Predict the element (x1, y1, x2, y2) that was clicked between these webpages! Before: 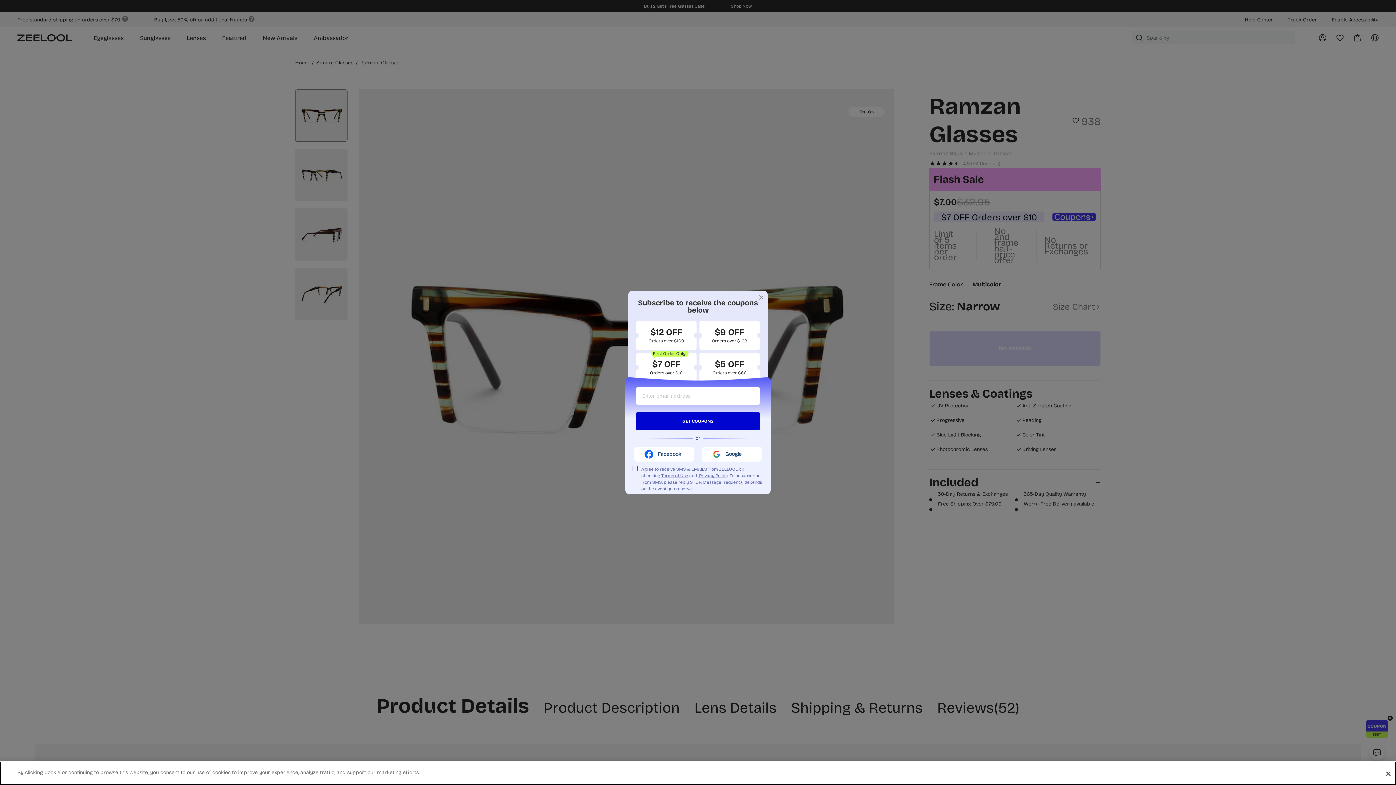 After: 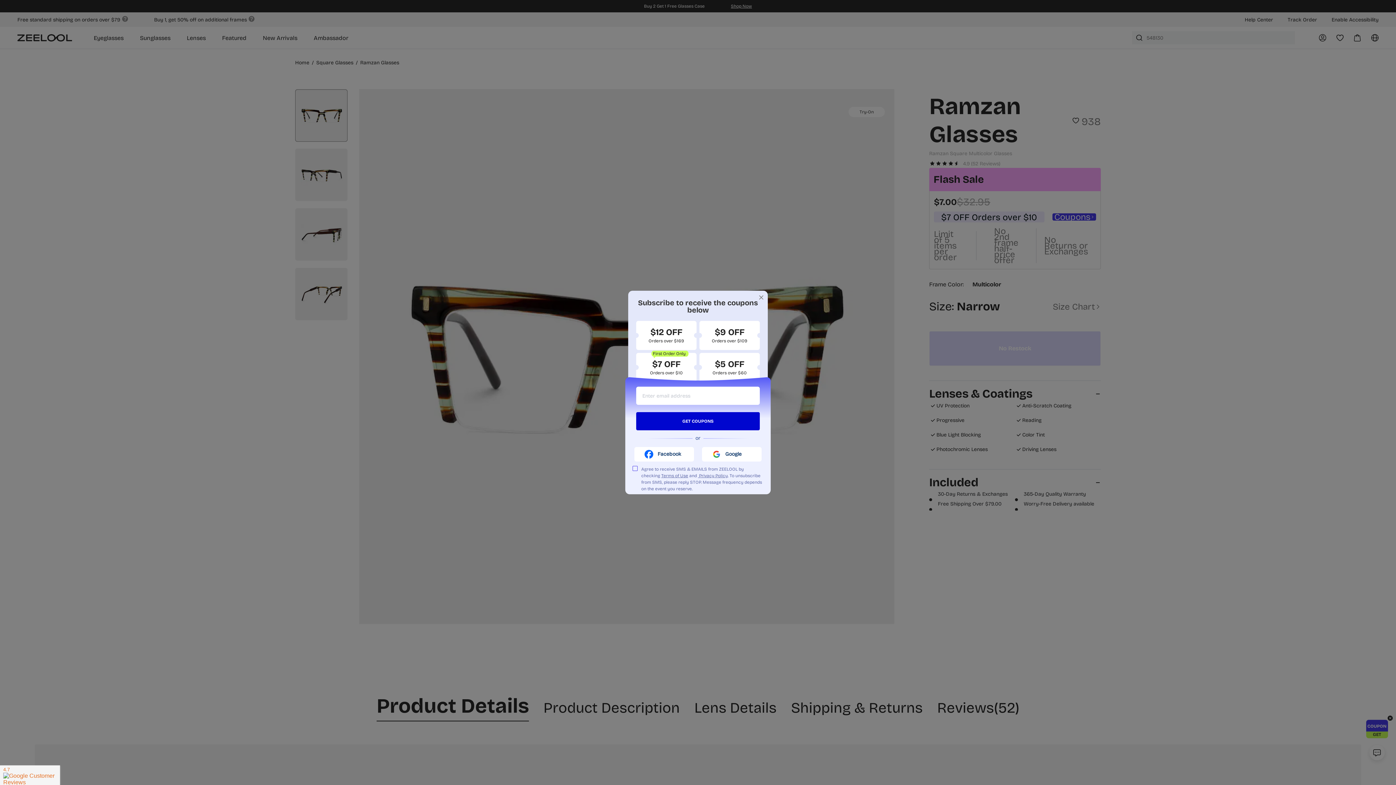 Action: bbox: (661, 472, 688, 479) label: Terms of Use